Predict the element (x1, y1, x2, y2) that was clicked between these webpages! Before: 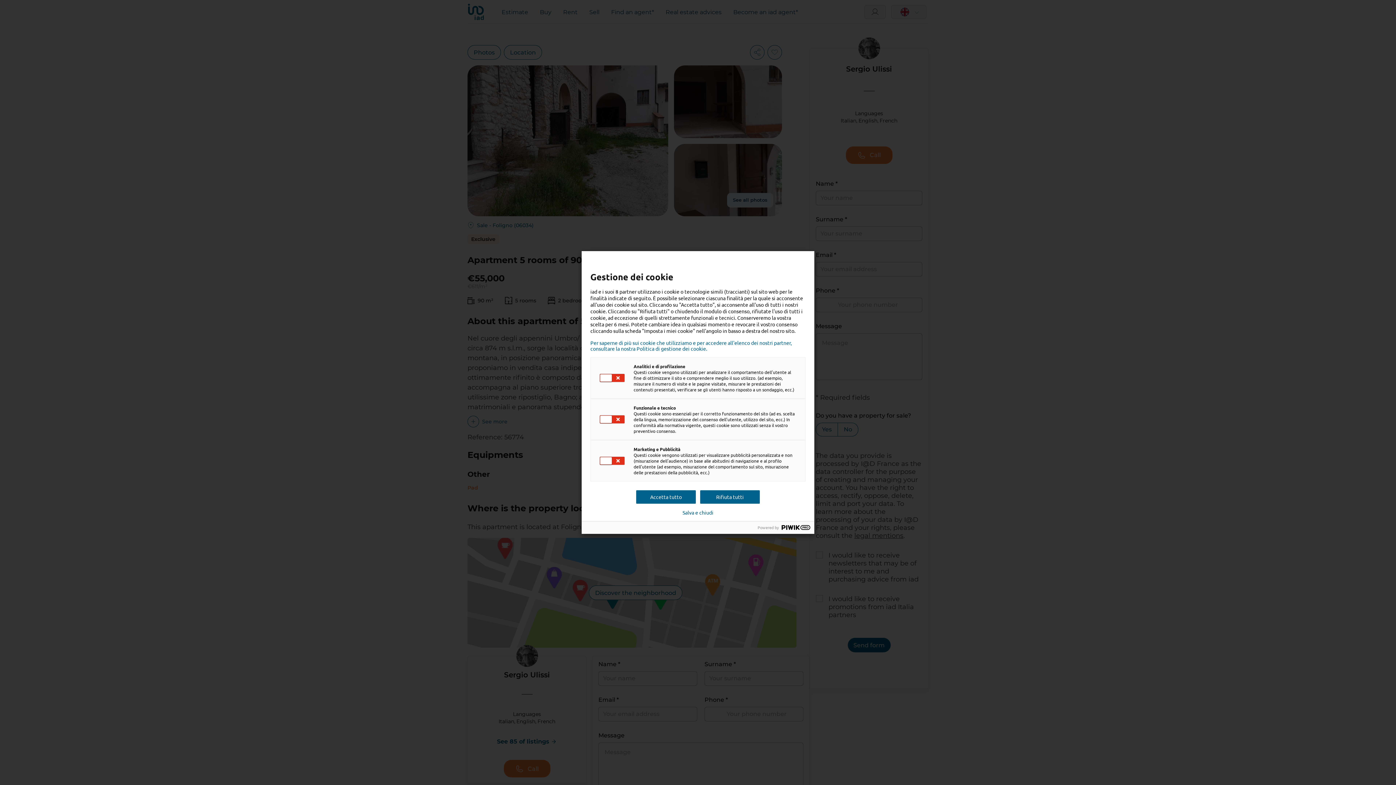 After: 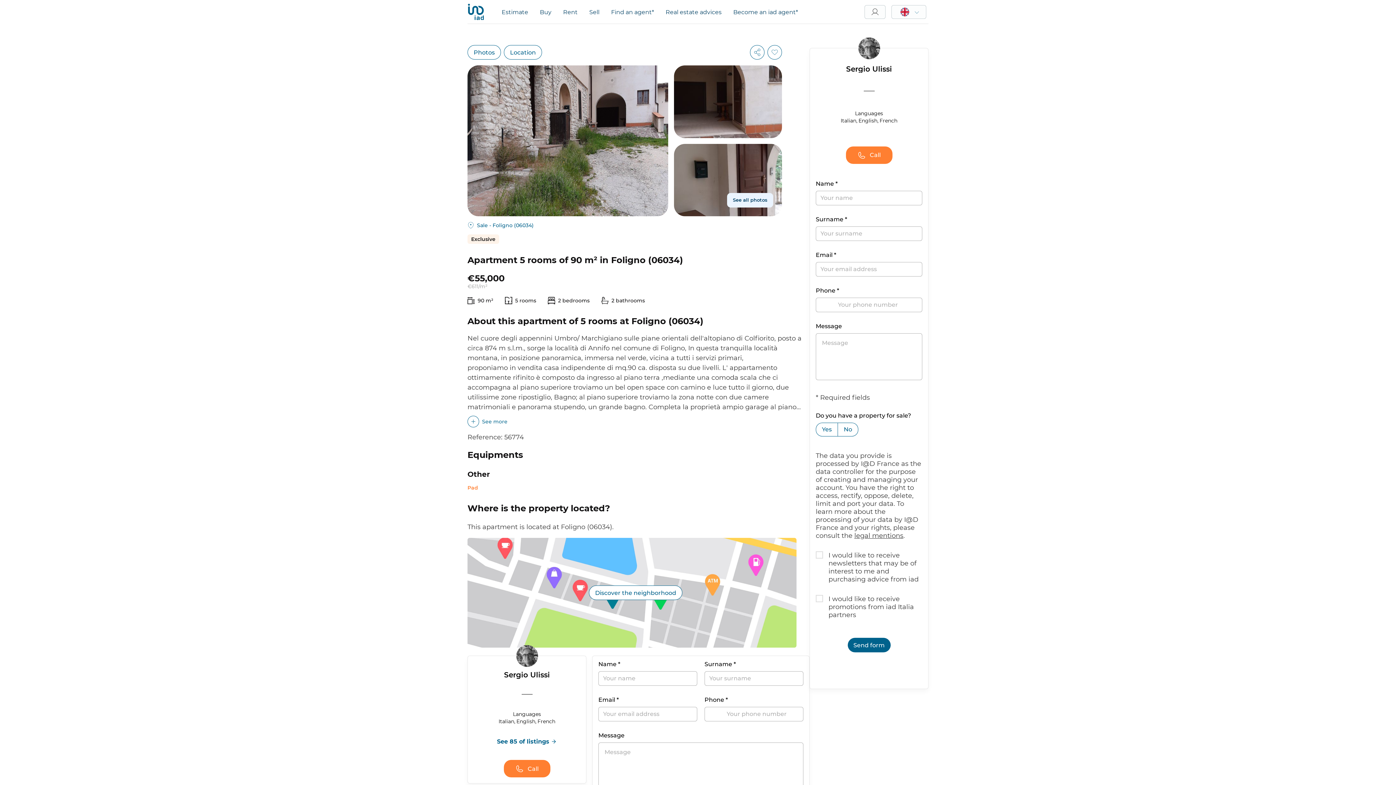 Action: label: Salva e chiudi bbox: (682, 509, 713, 515)